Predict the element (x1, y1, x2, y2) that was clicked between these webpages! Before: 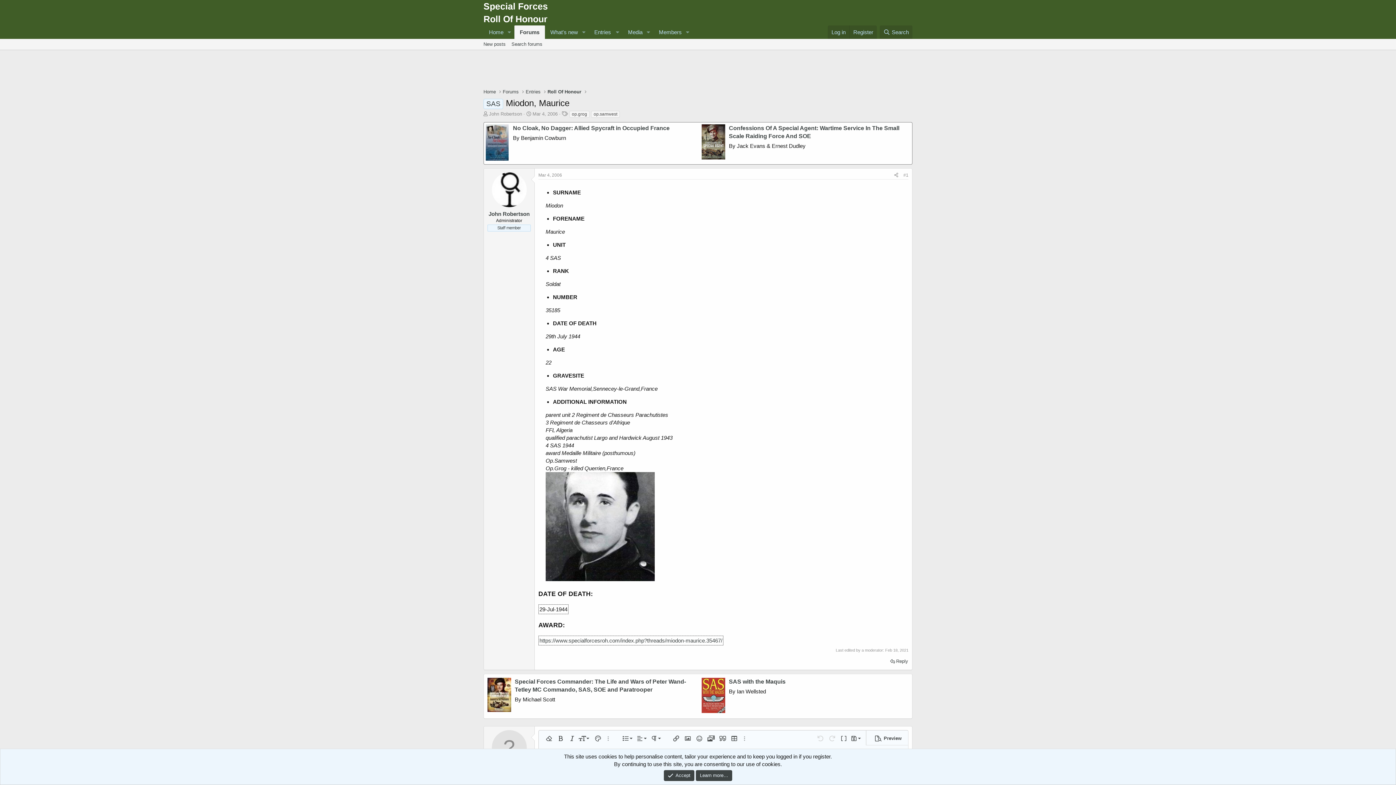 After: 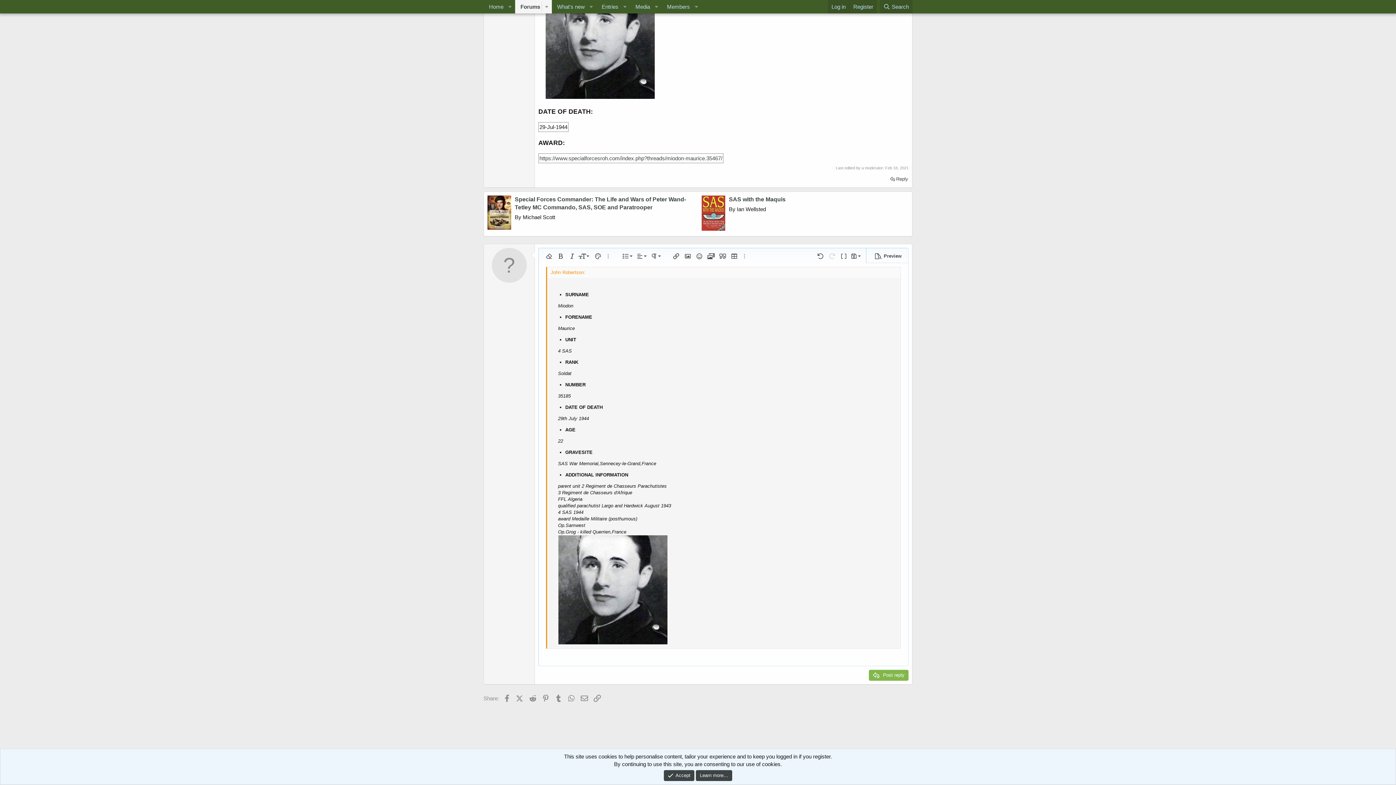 Action: label: Reply bbox: (889, 656, 909, 666)